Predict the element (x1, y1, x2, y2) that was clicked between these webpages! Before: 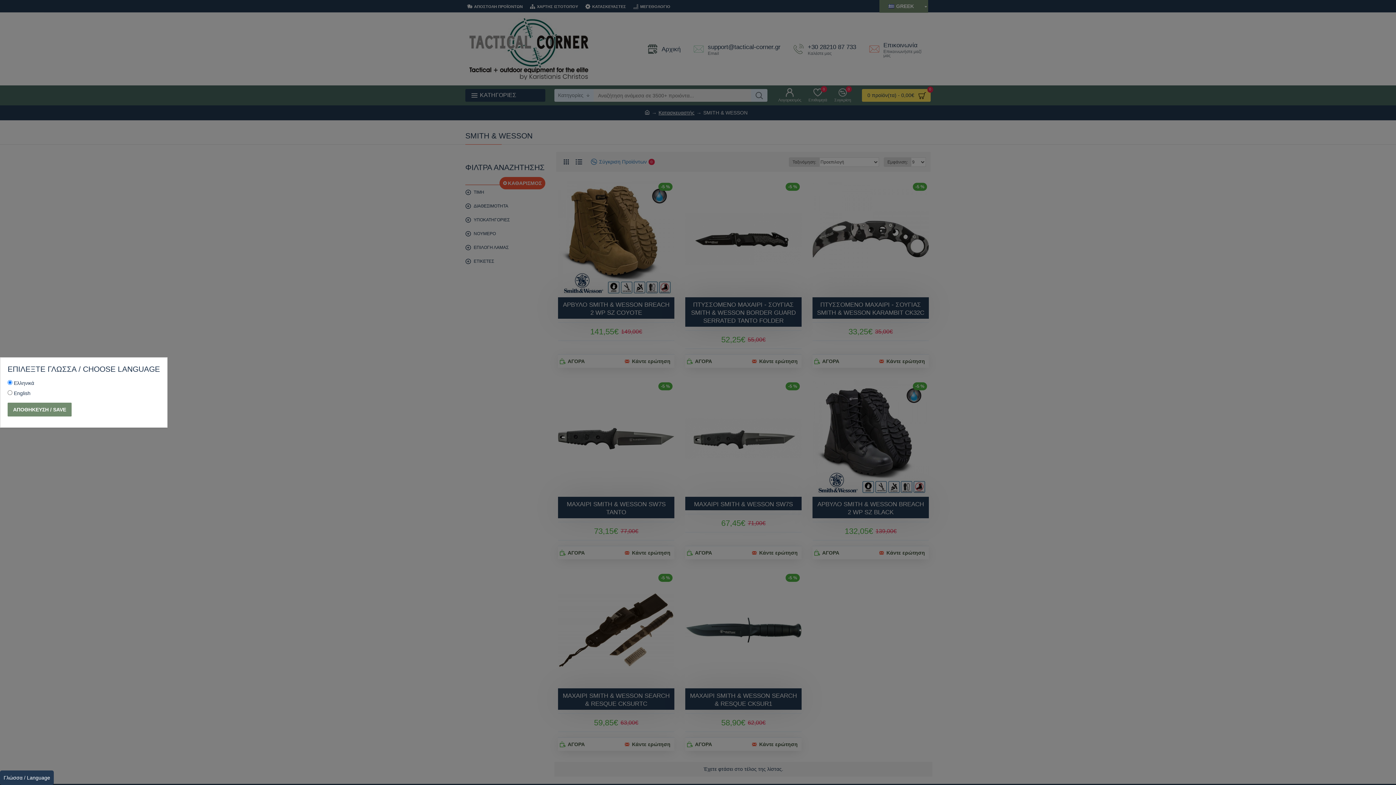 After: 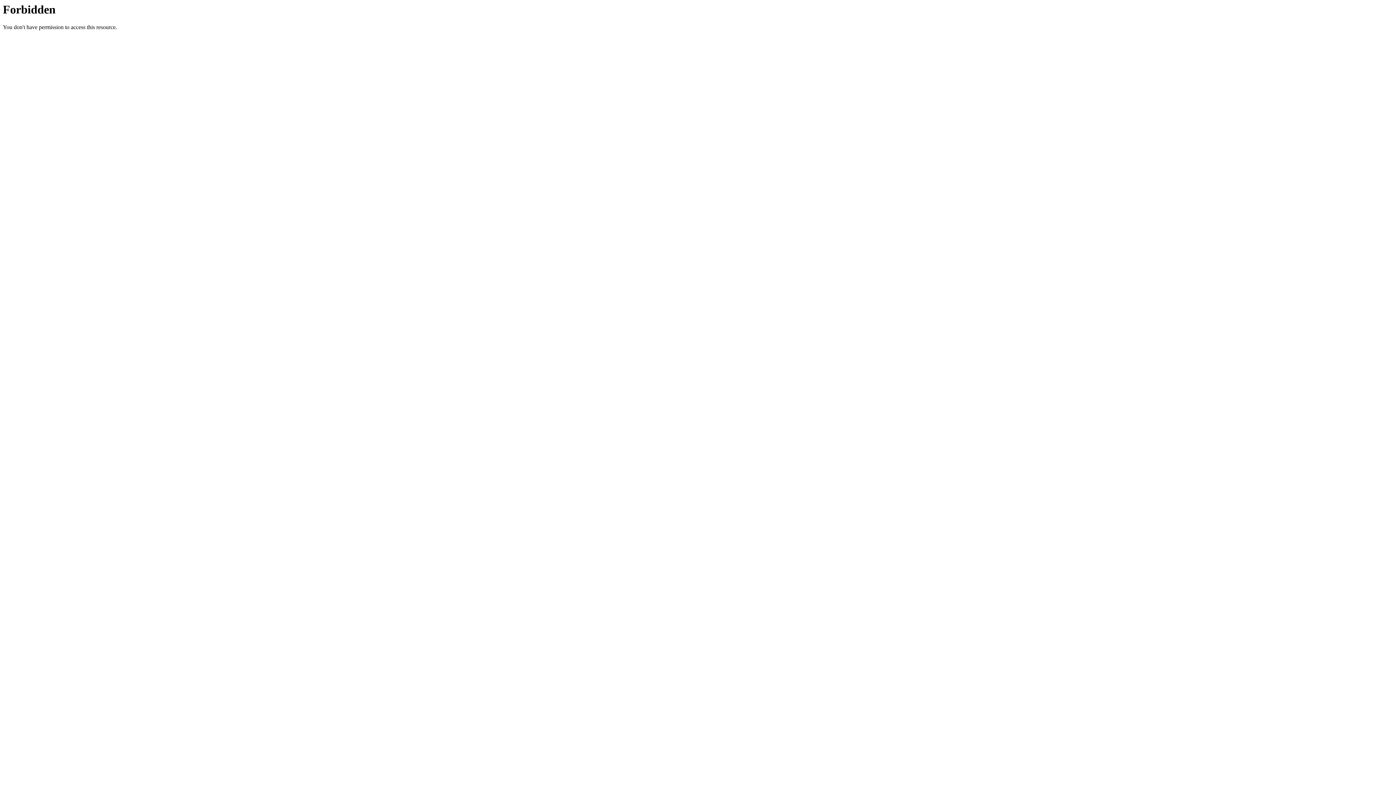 Action: label: ΑΠΟΘΗΚΕΥΣΗ / SAVE bbox: (7, 402, 71, 416)